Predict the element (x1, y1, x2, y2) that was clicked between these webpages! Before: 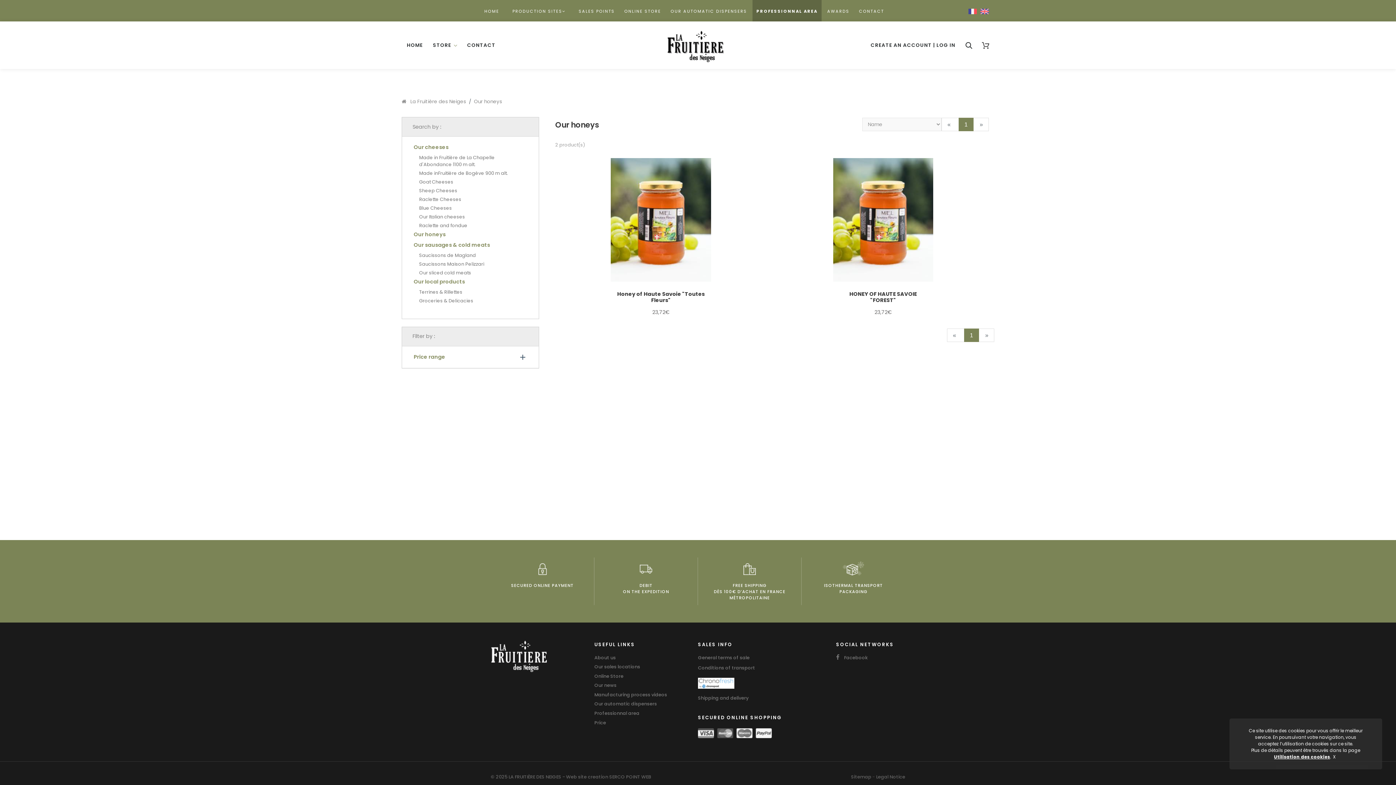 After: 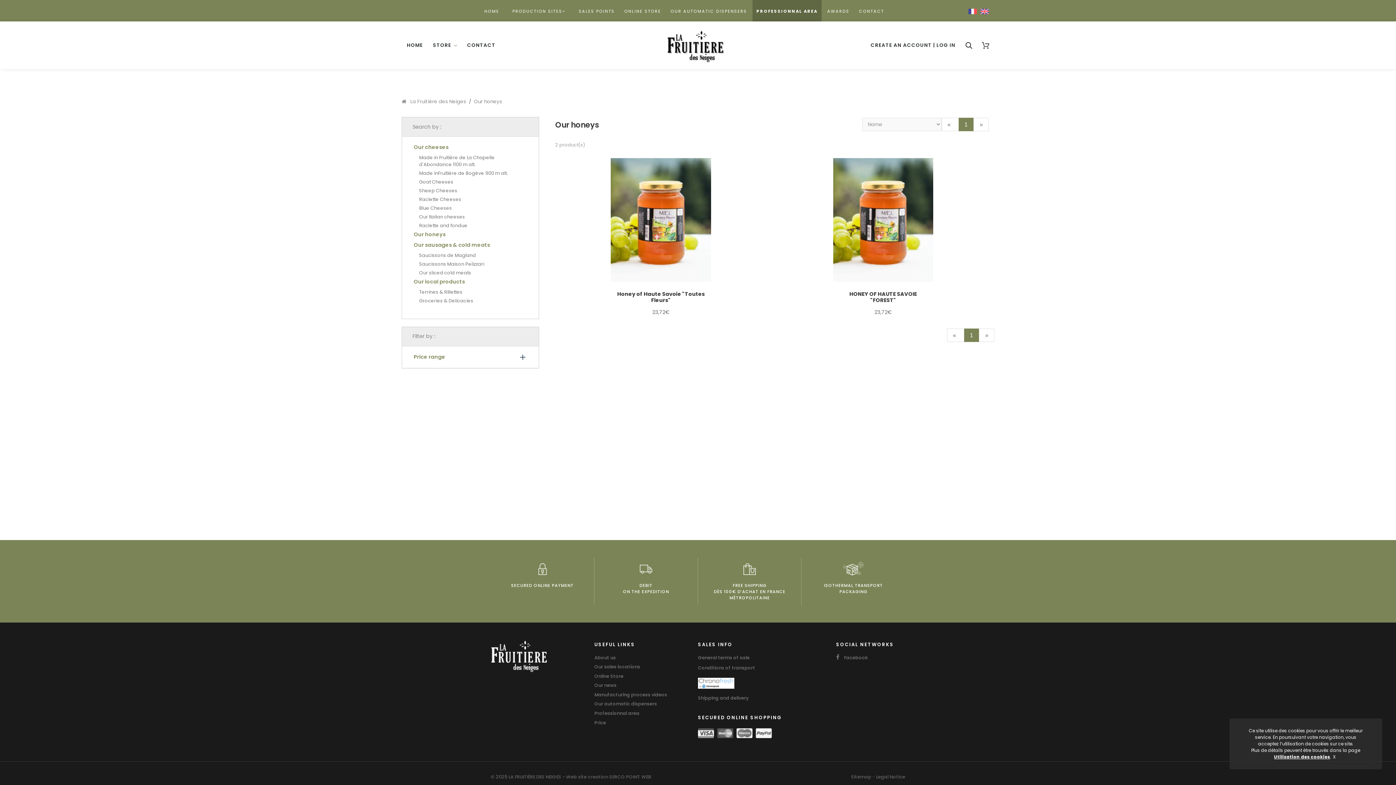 Action: bbox: (1274, 754, 1330, 760) label: Utilisation des cookies